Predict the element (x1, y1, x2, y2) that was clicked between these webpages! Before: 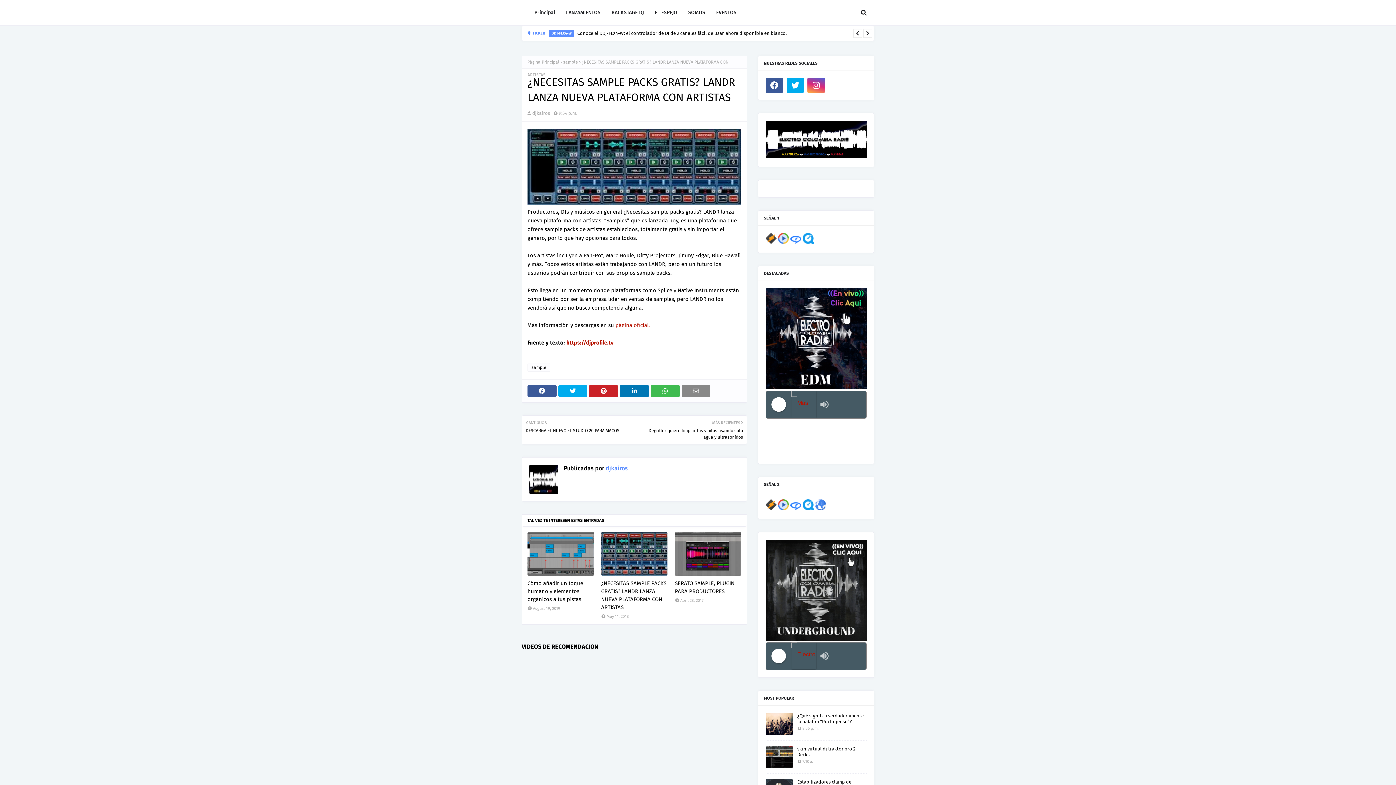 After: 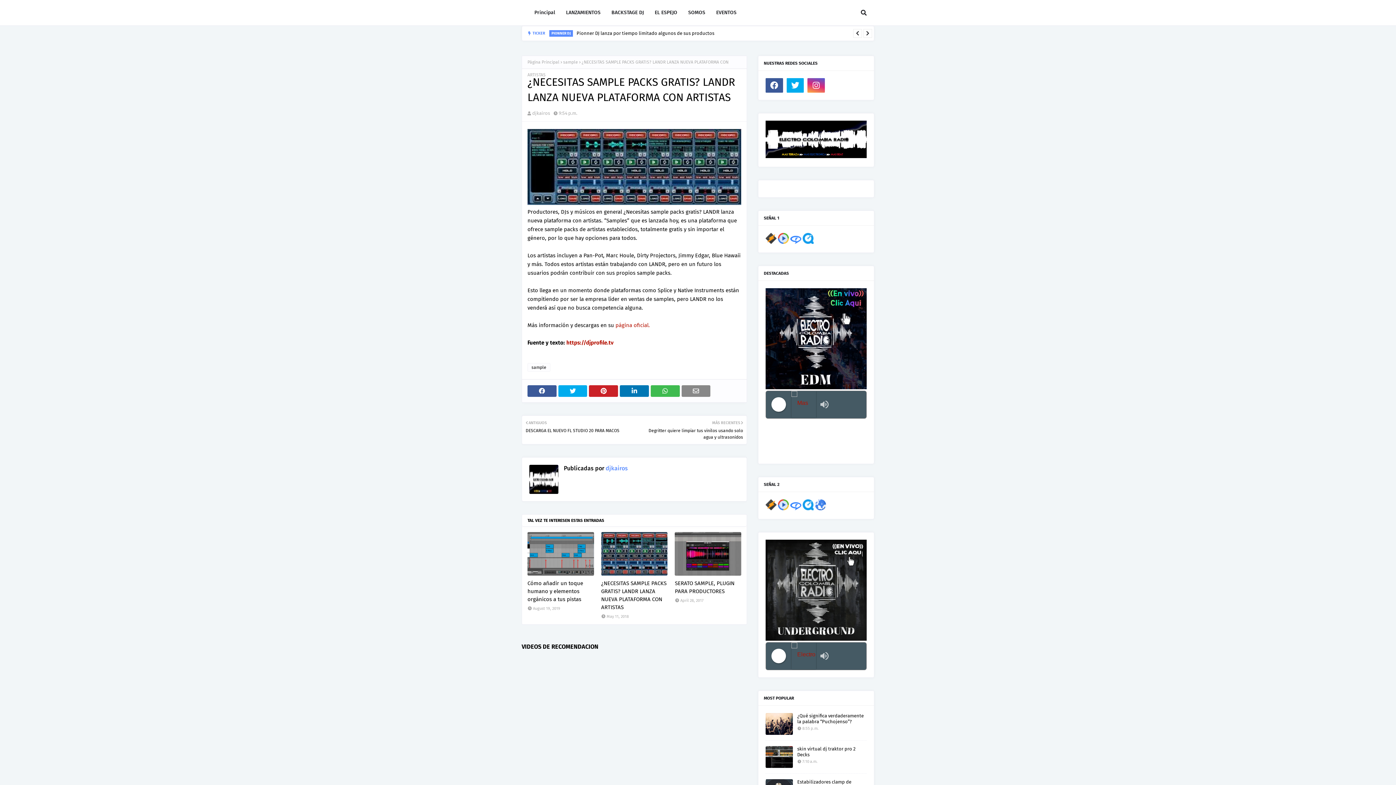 Action: bbox: (802, 239, 813, 245)